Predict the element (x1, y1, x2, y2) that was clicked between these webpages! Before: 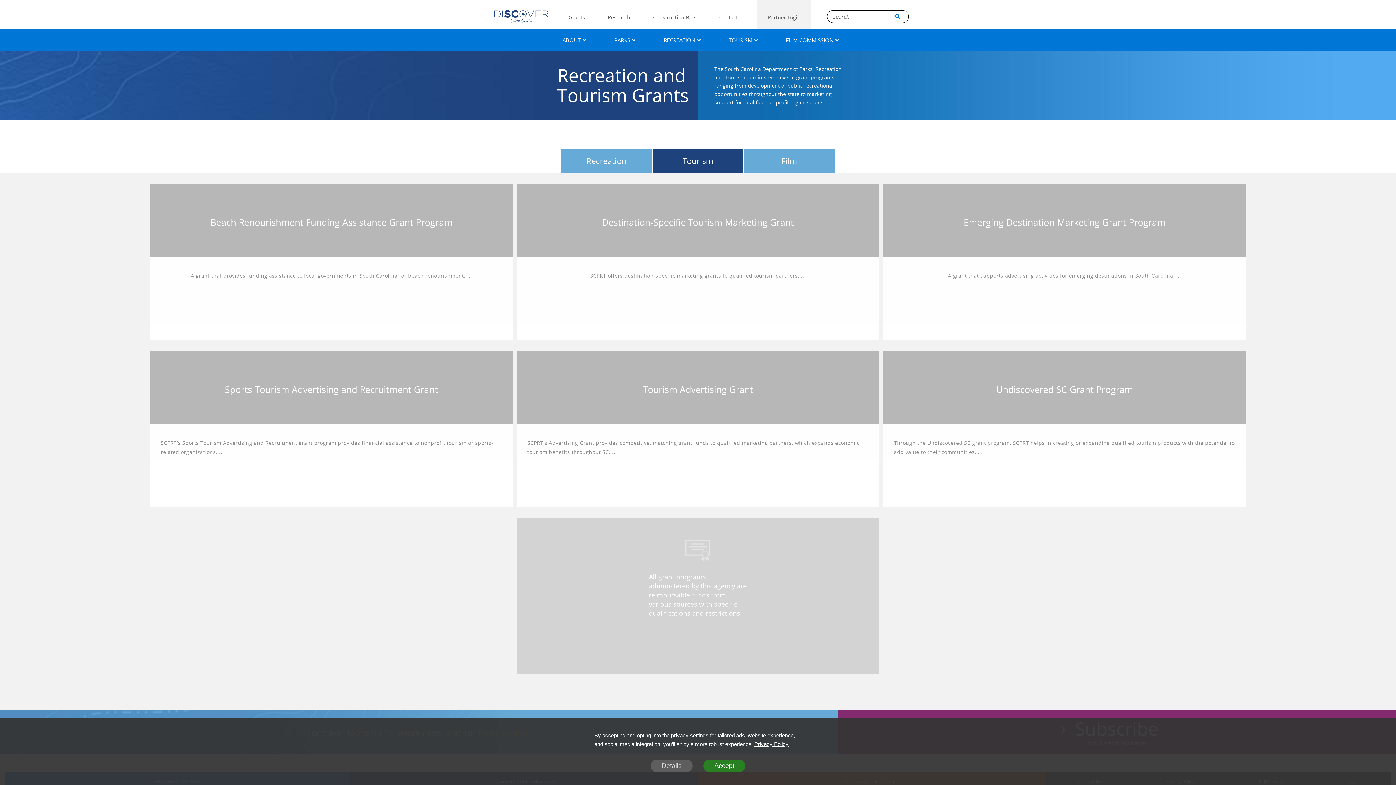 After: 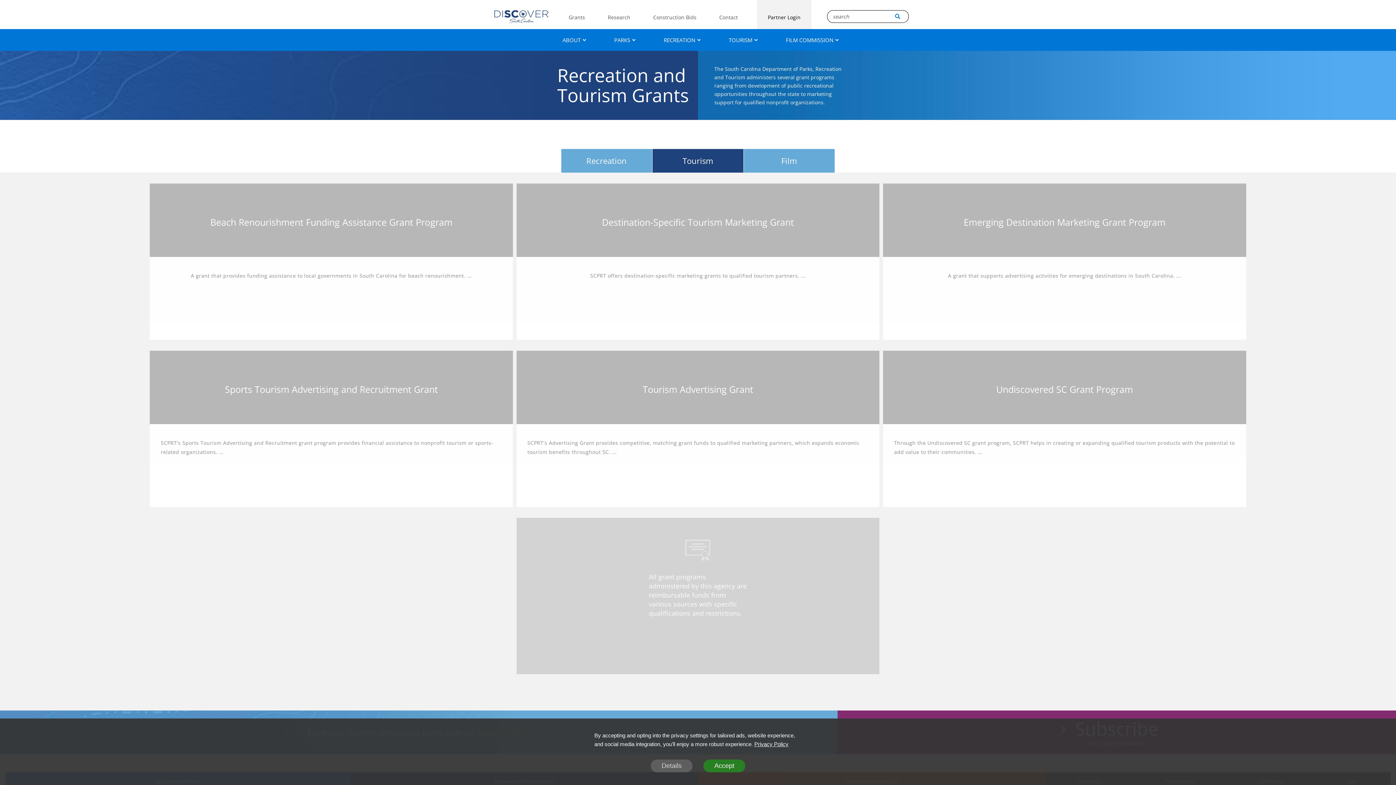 Action: label: Partner Login bbox: (764, 10, 804, 24)